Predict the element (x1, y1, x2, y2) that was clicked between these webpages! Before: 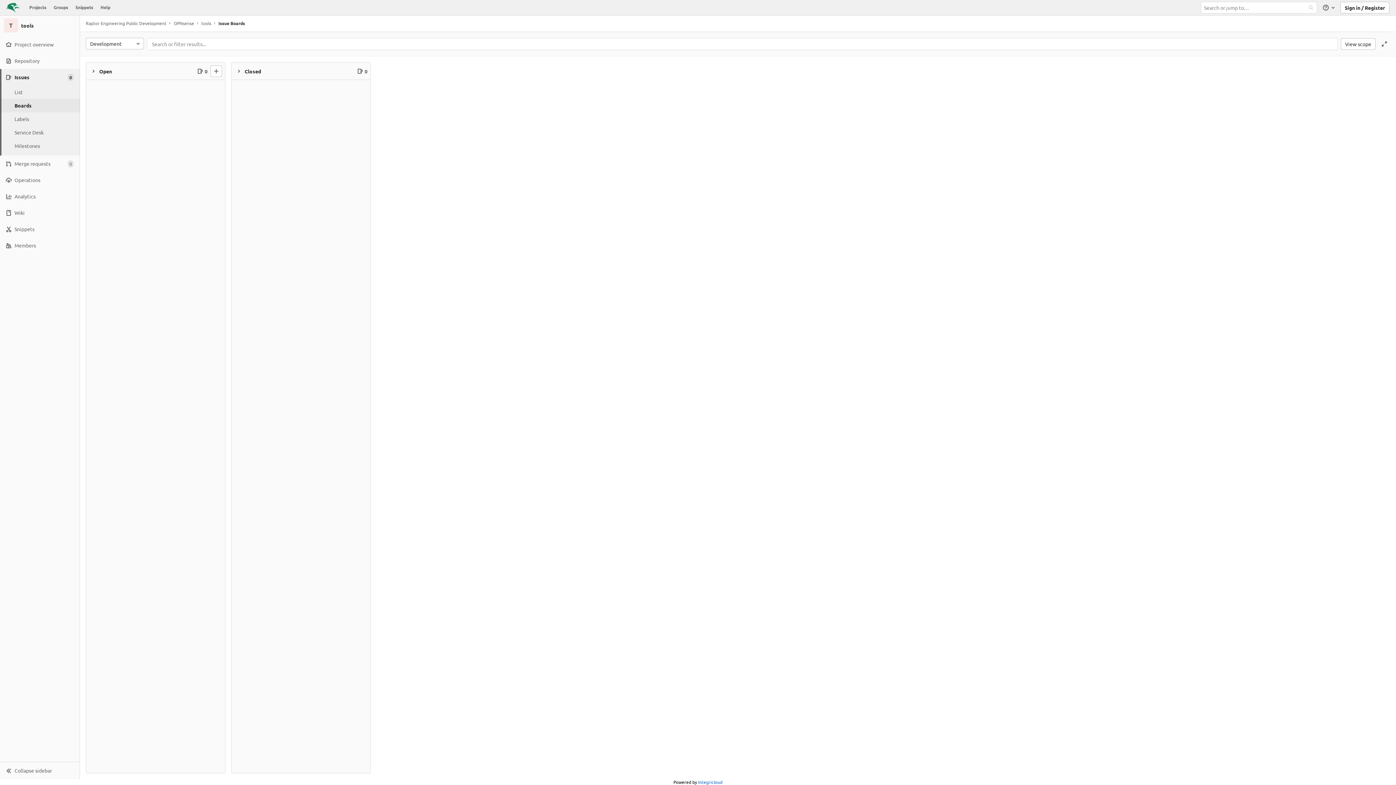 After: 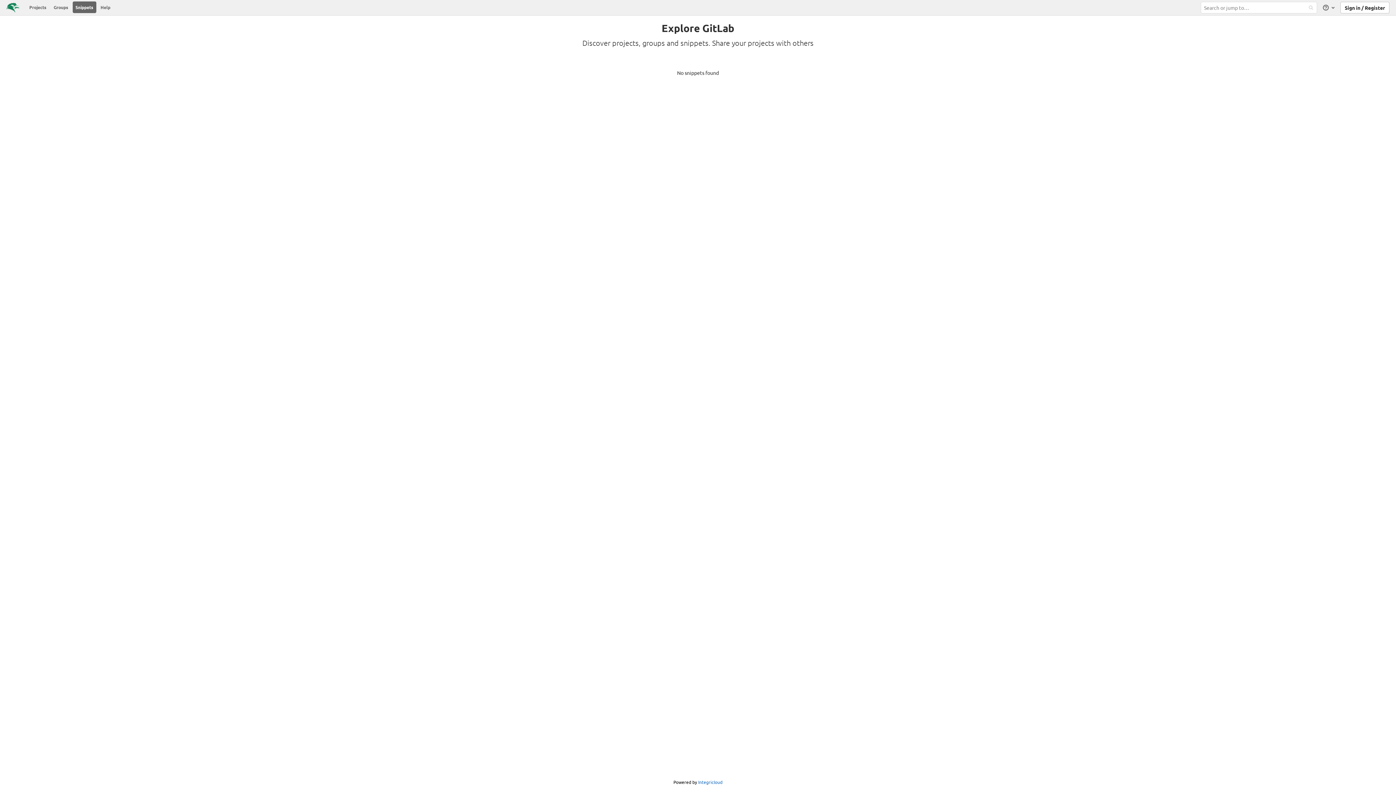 Action: bbox: (72, 1, 96, 13) label: Snippets